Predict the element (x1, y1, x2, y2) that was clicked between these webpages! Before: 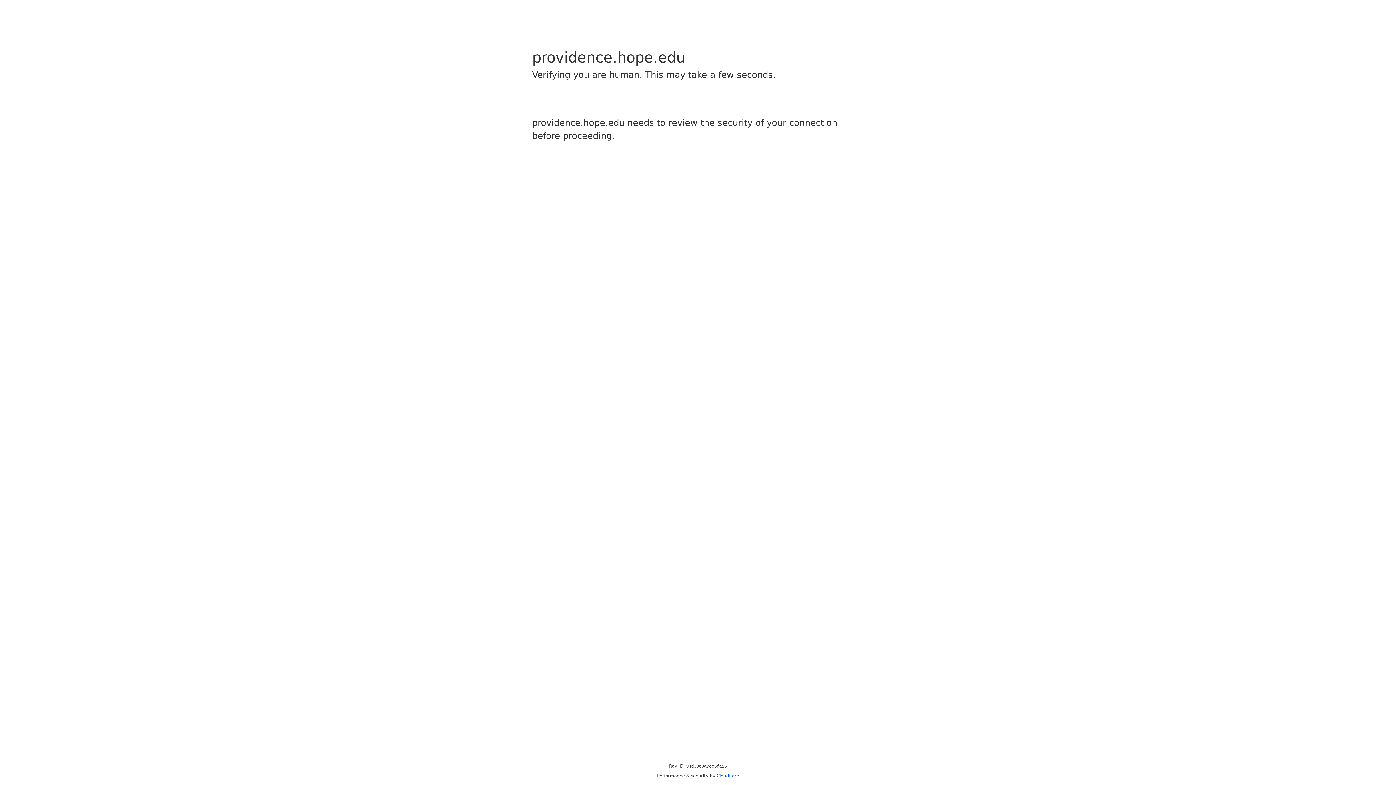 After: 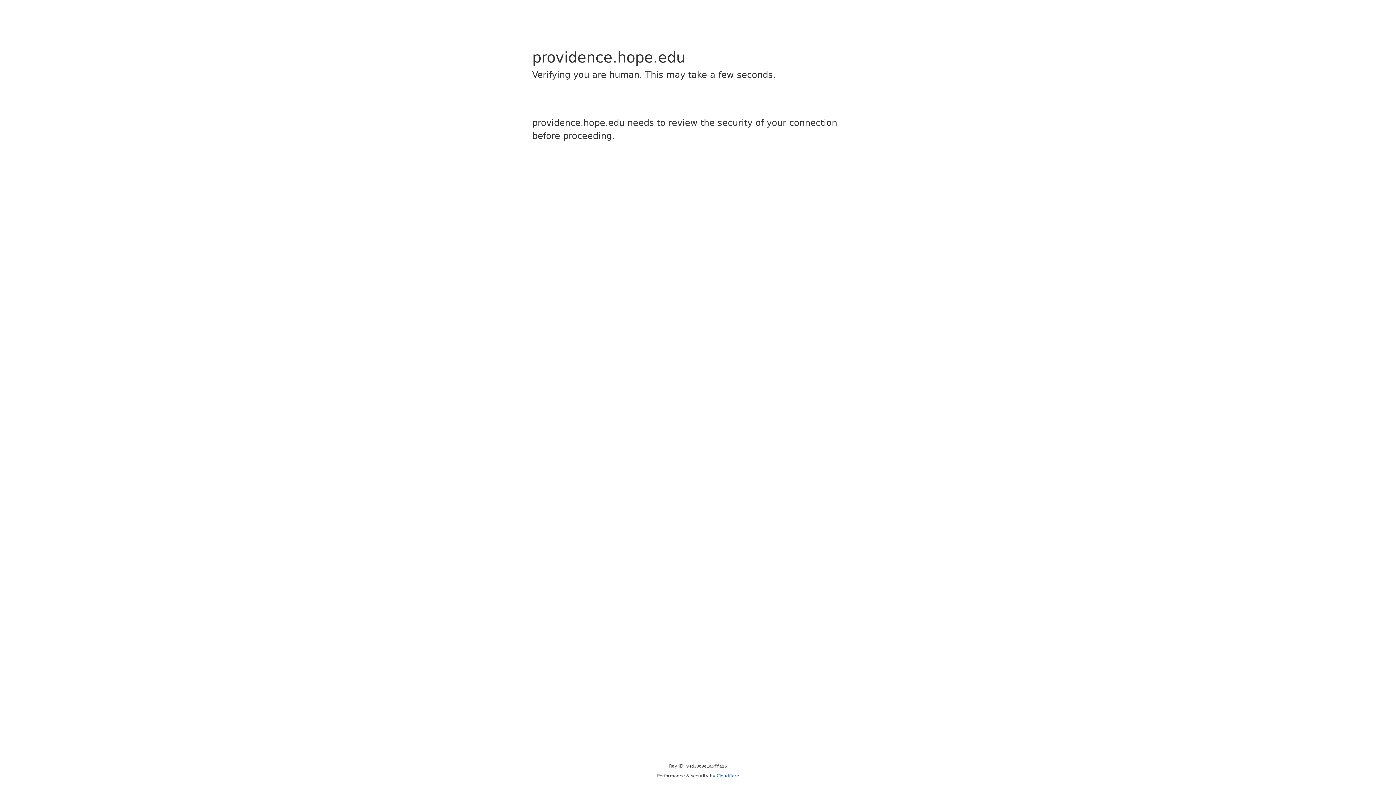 Action: bbox: (716, 773, 739, 778) label: Cloudflare